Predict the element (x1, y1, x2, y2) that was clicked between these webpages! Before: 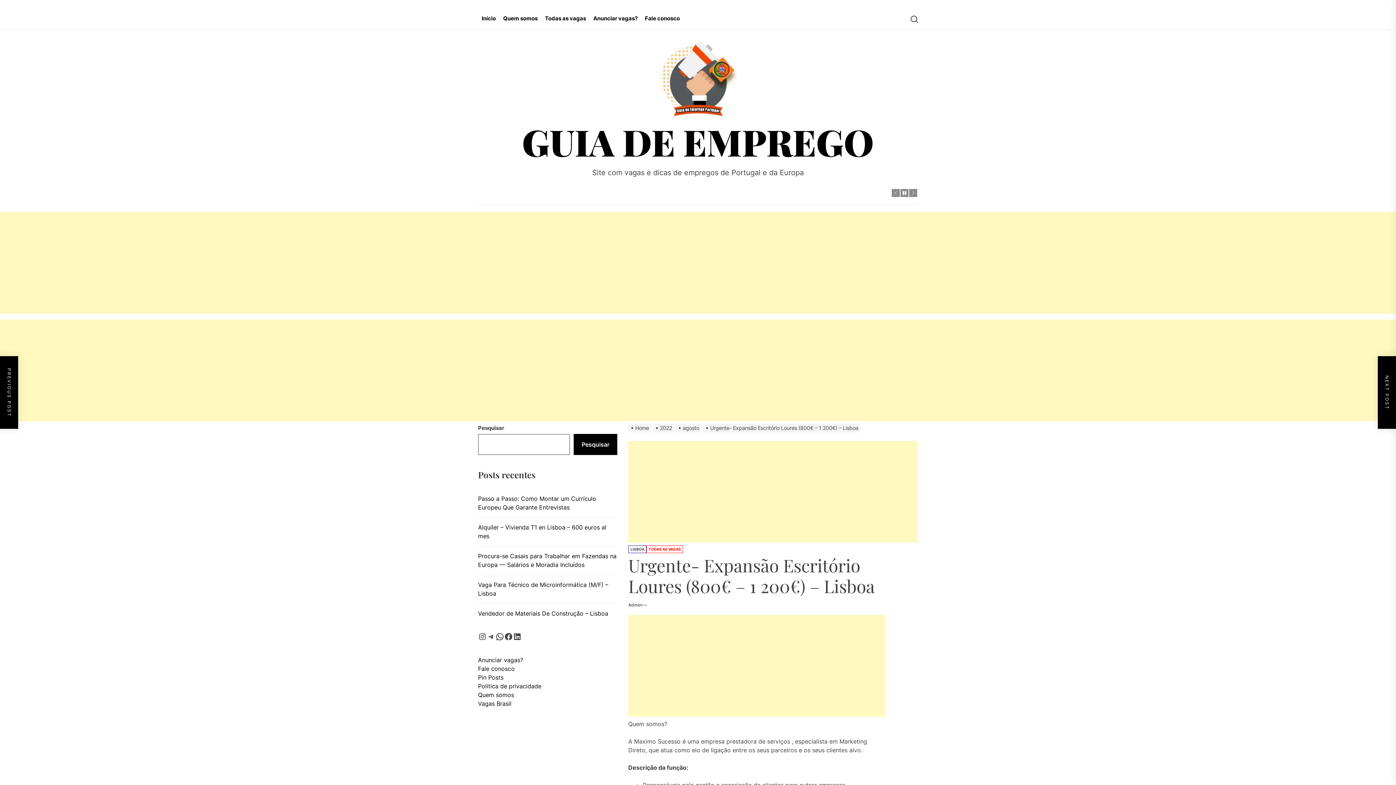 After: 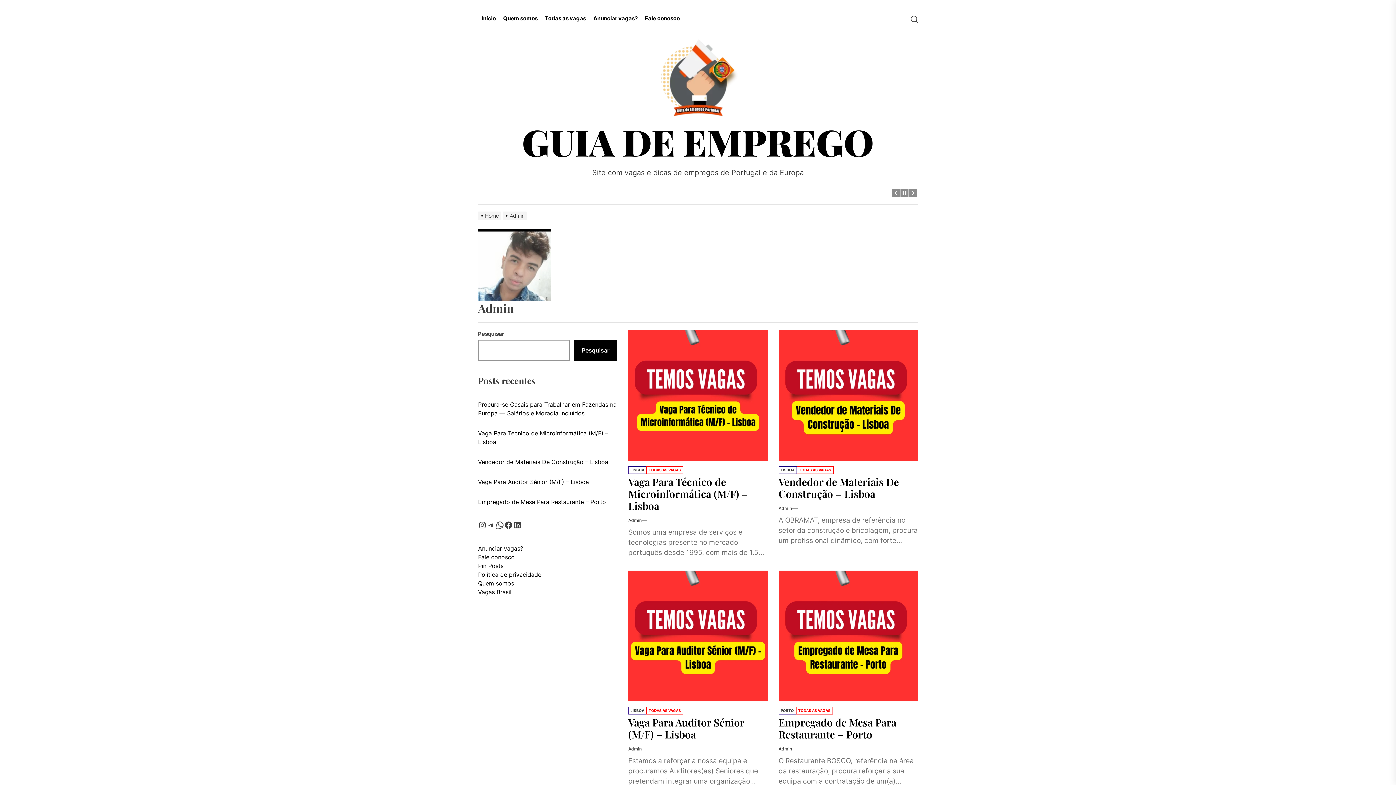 Action: label: Admin bbox: (628, 602, 641, 608)